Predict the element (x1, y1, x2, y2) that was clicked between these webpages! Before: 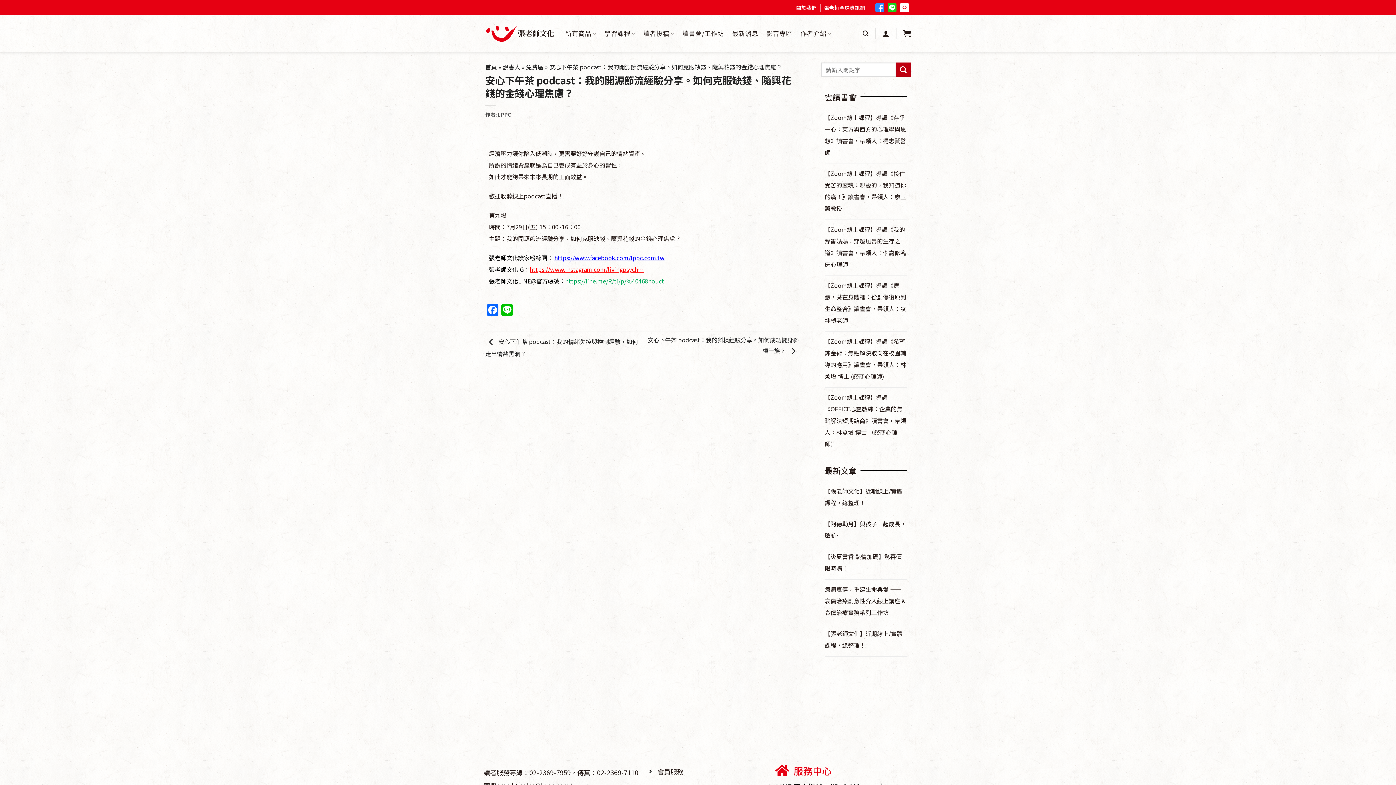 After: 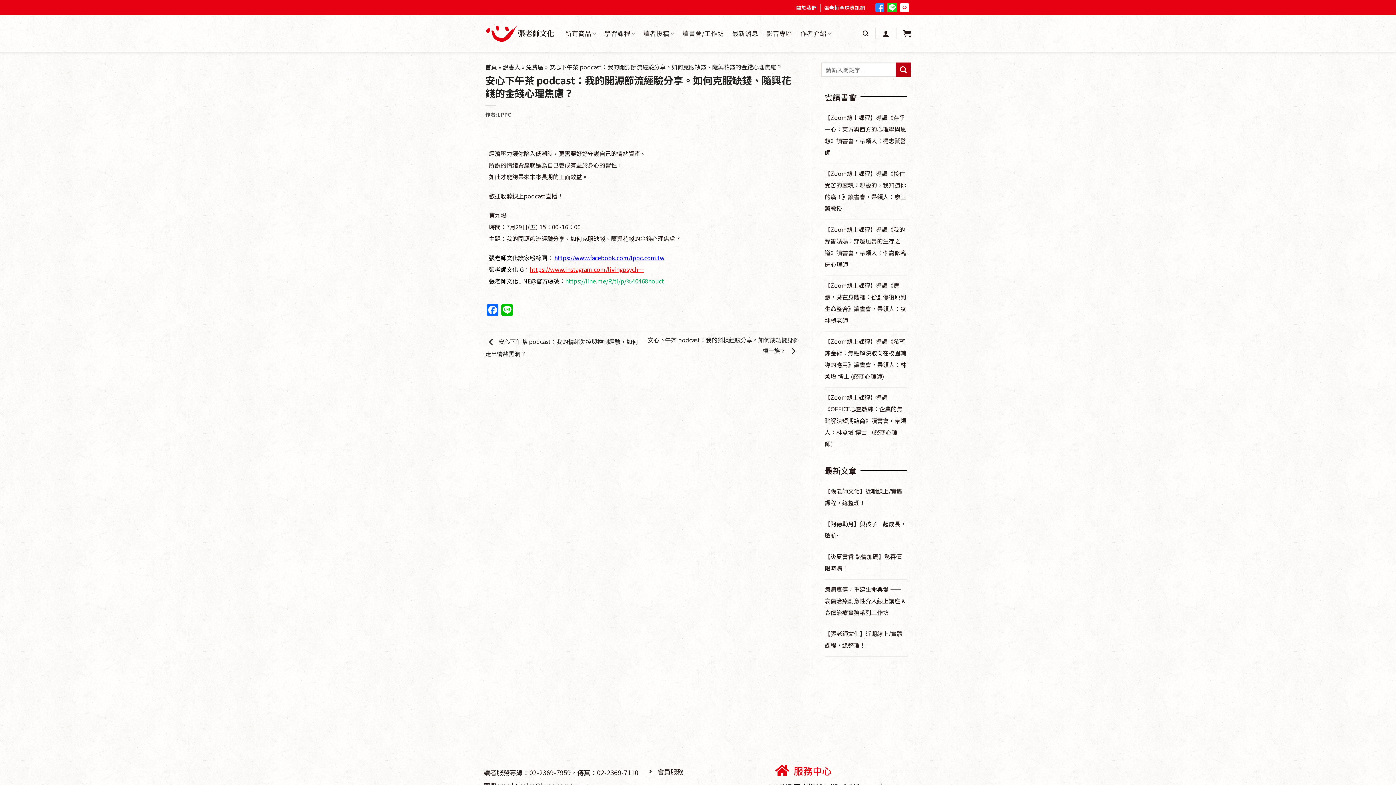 Action: bbox: (887, 3, 896, 11)